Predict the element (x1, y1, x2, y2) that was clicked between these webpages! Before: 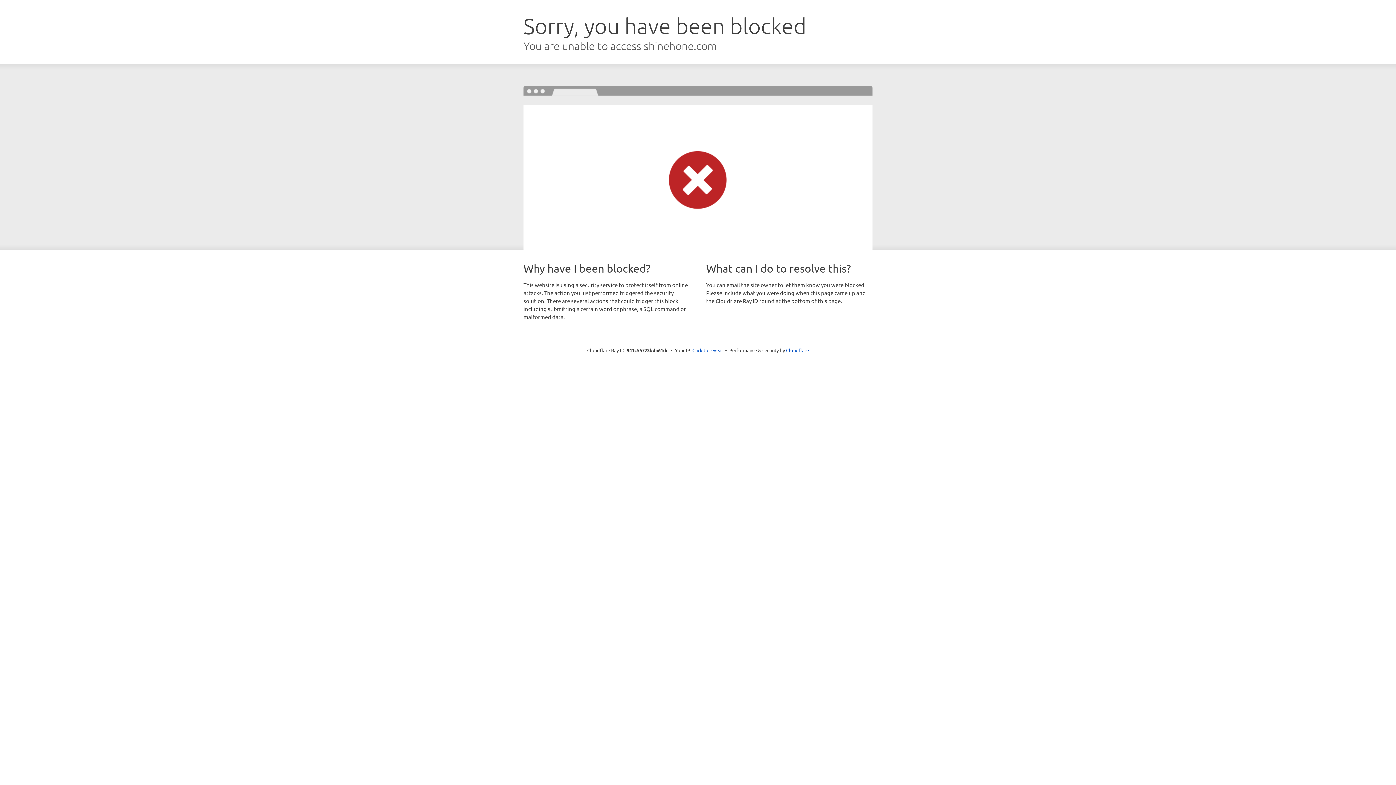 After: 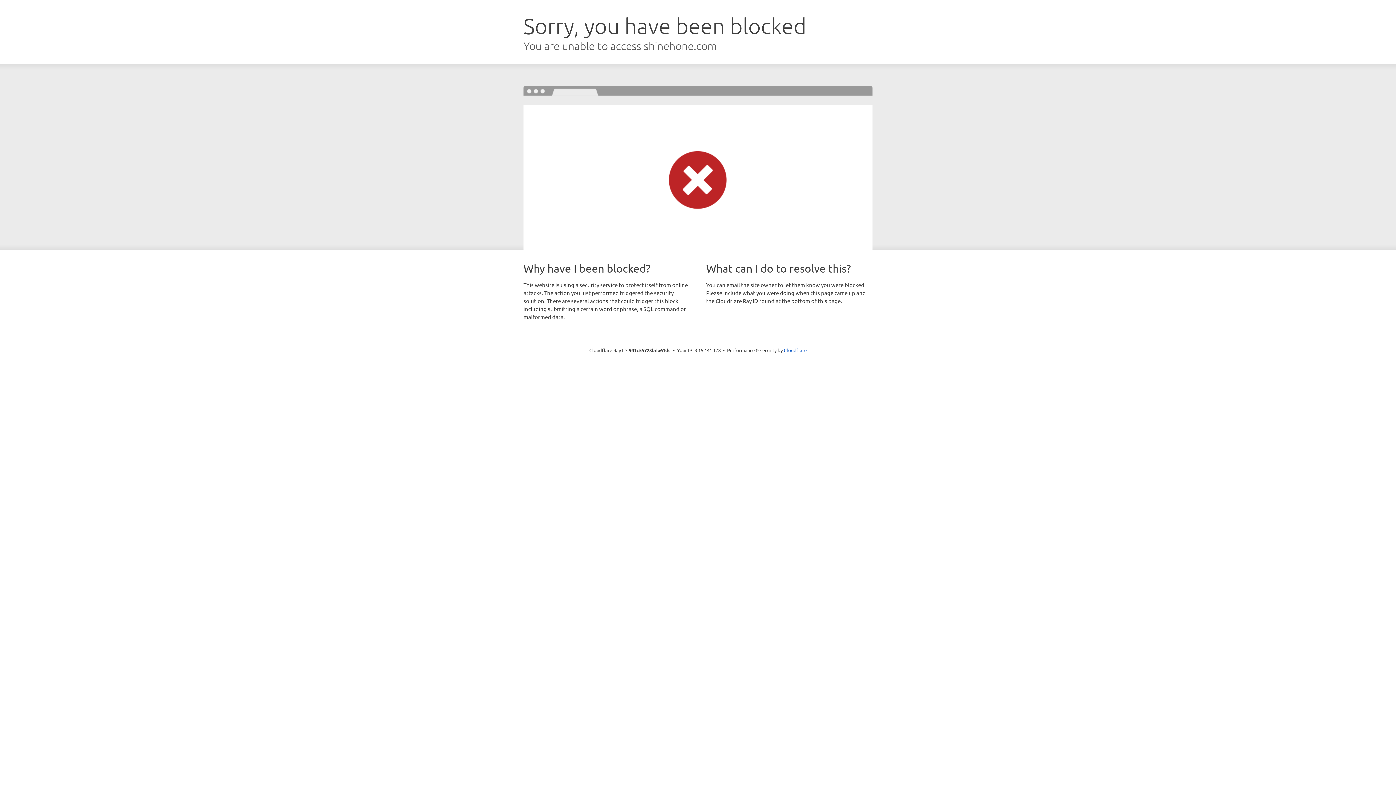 Action: bbox: (692, 346, 723, 353) label: Click to reveal